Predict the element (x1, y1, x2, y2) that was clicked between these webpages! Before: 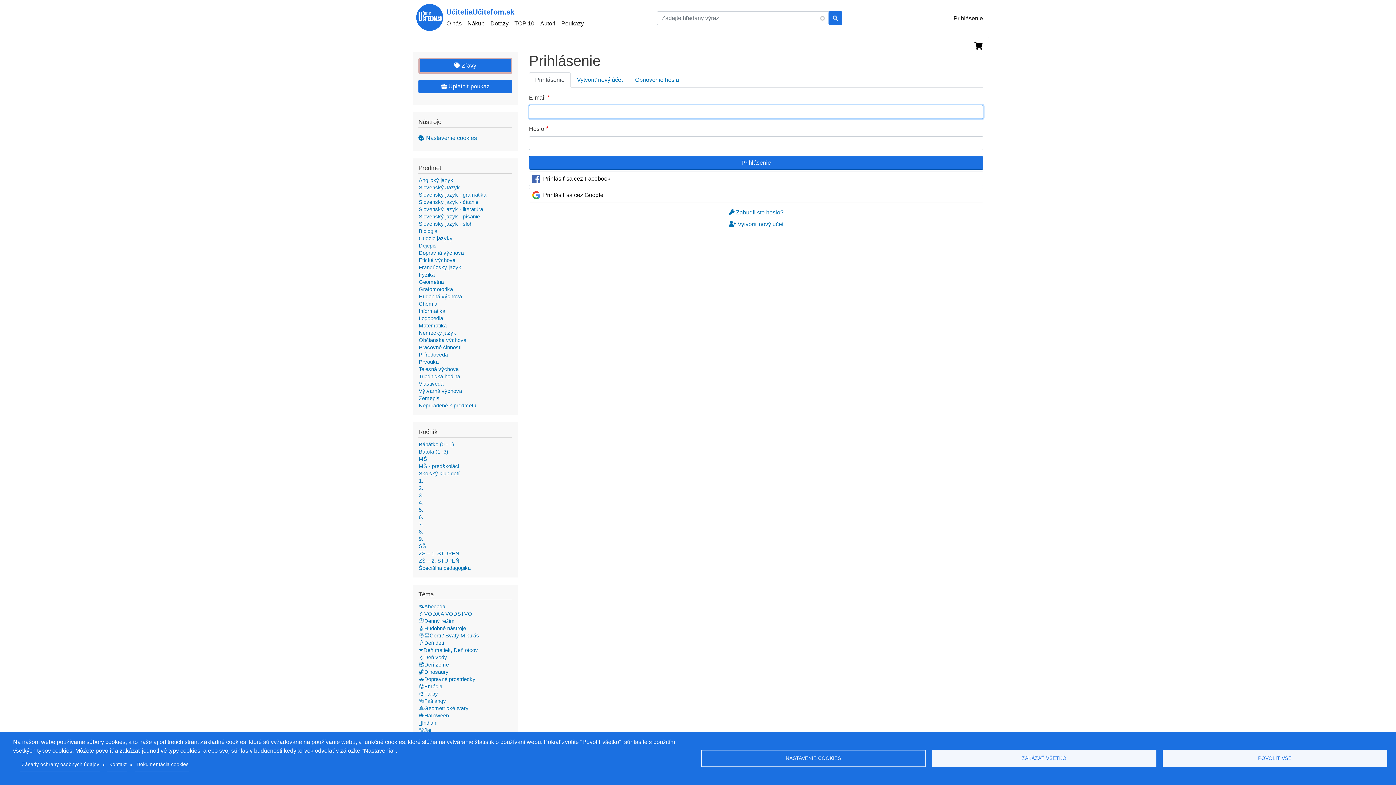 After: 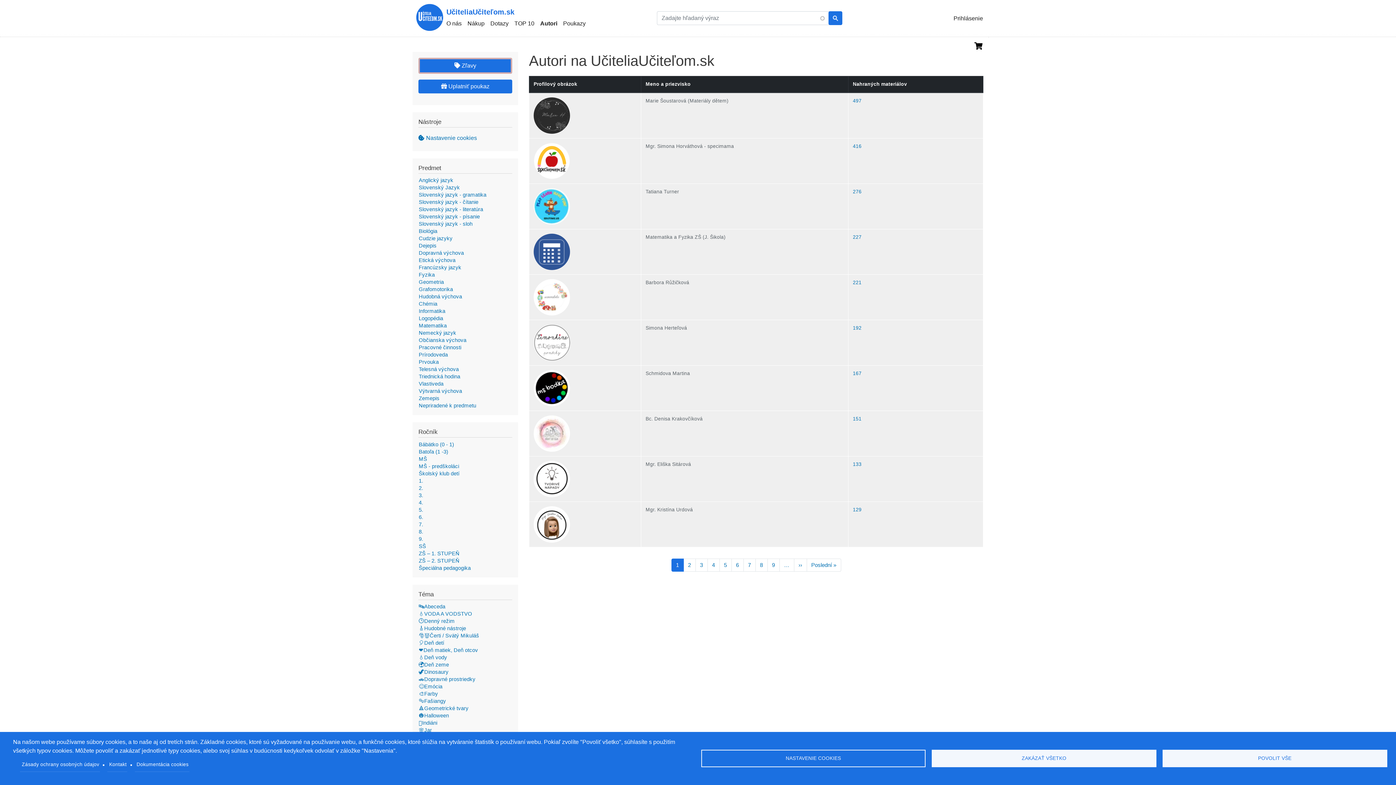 Action: bbox: (537, 16, 558, 30) label: Autori